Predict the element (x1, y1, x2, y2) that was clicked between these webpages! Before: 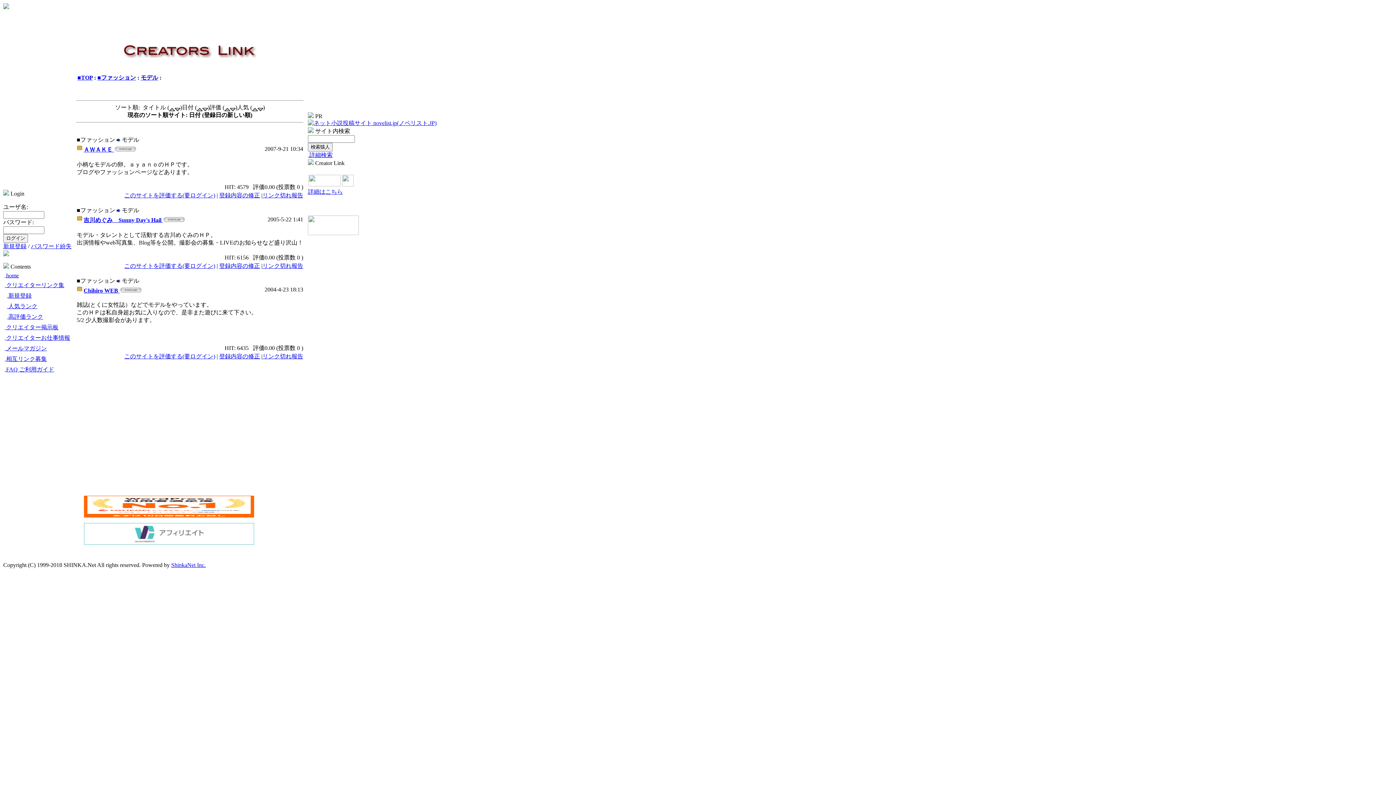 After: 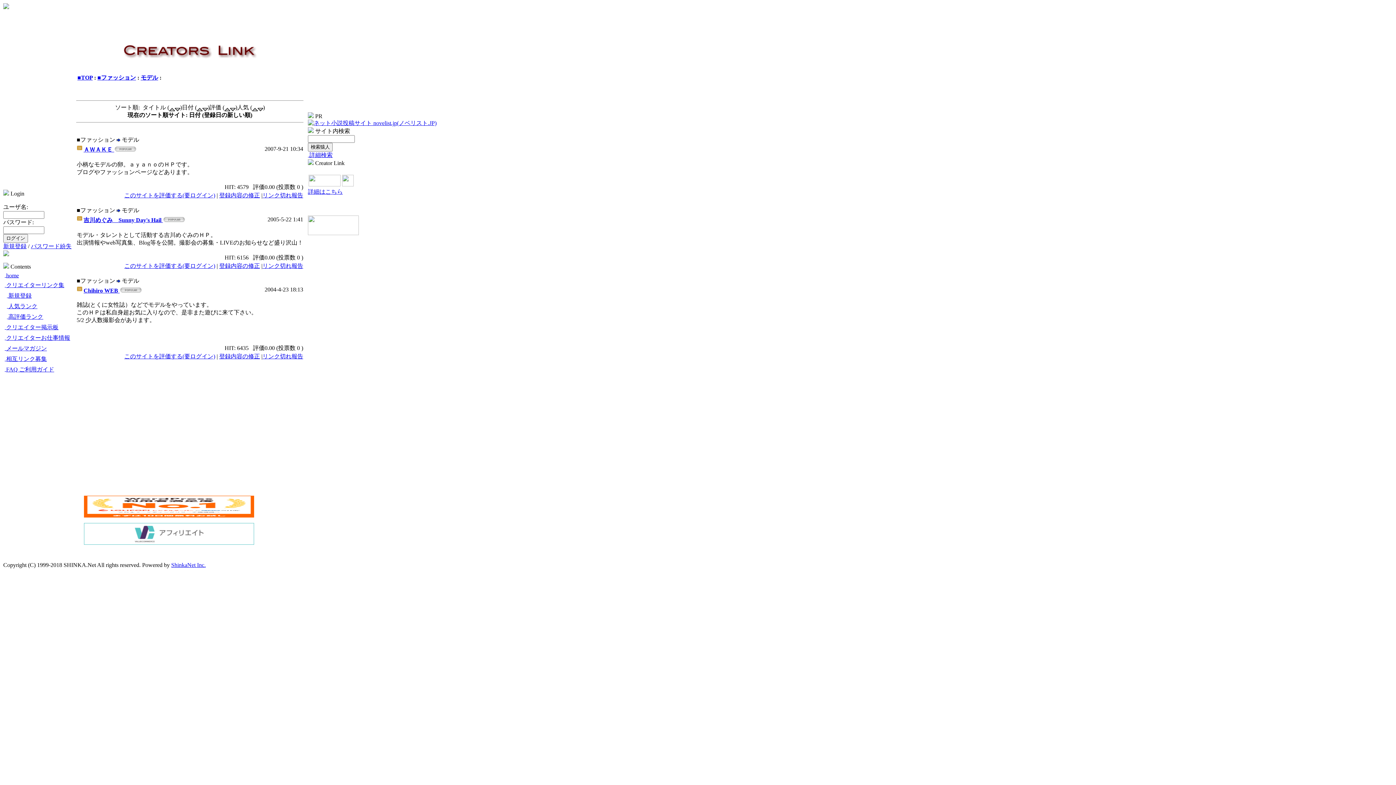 Action: bbox: (308, 120, 436, 126)